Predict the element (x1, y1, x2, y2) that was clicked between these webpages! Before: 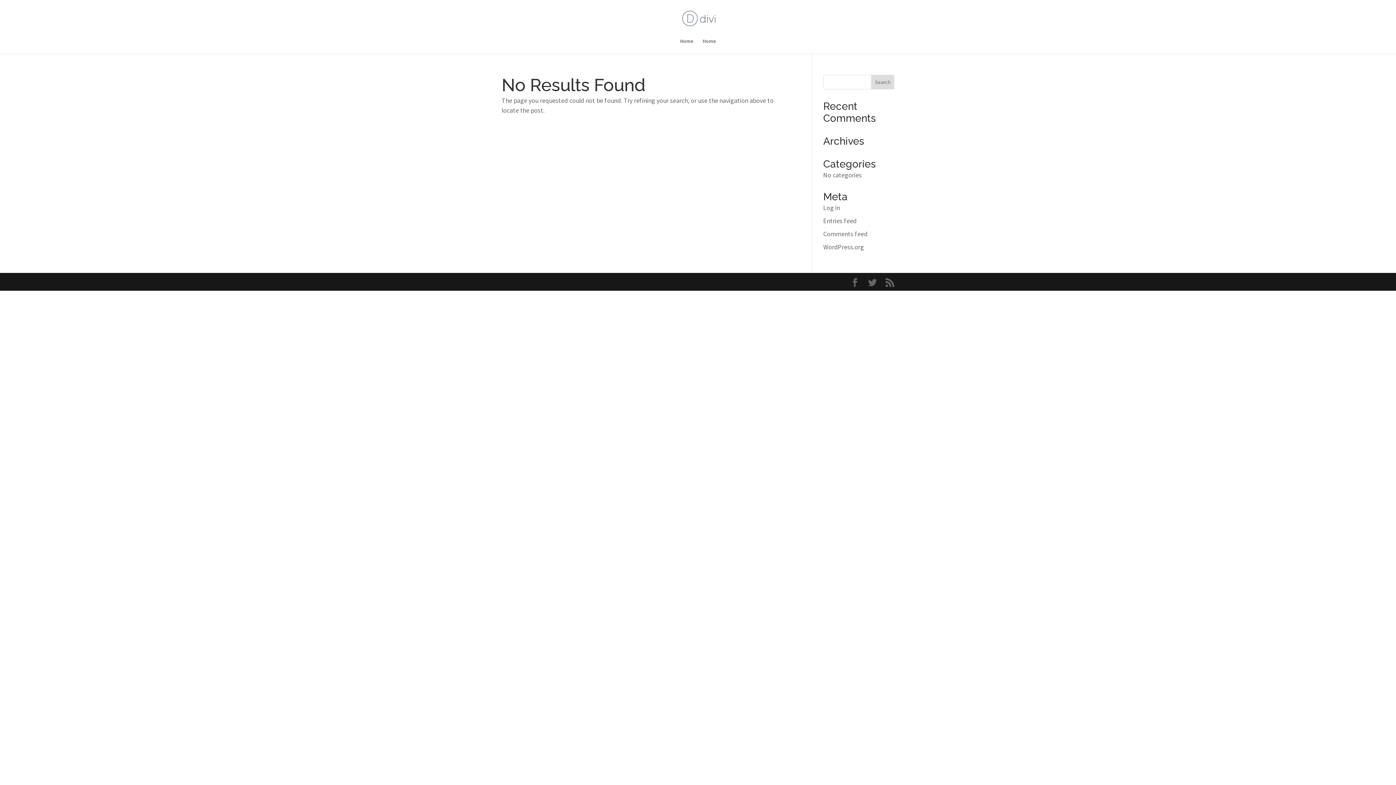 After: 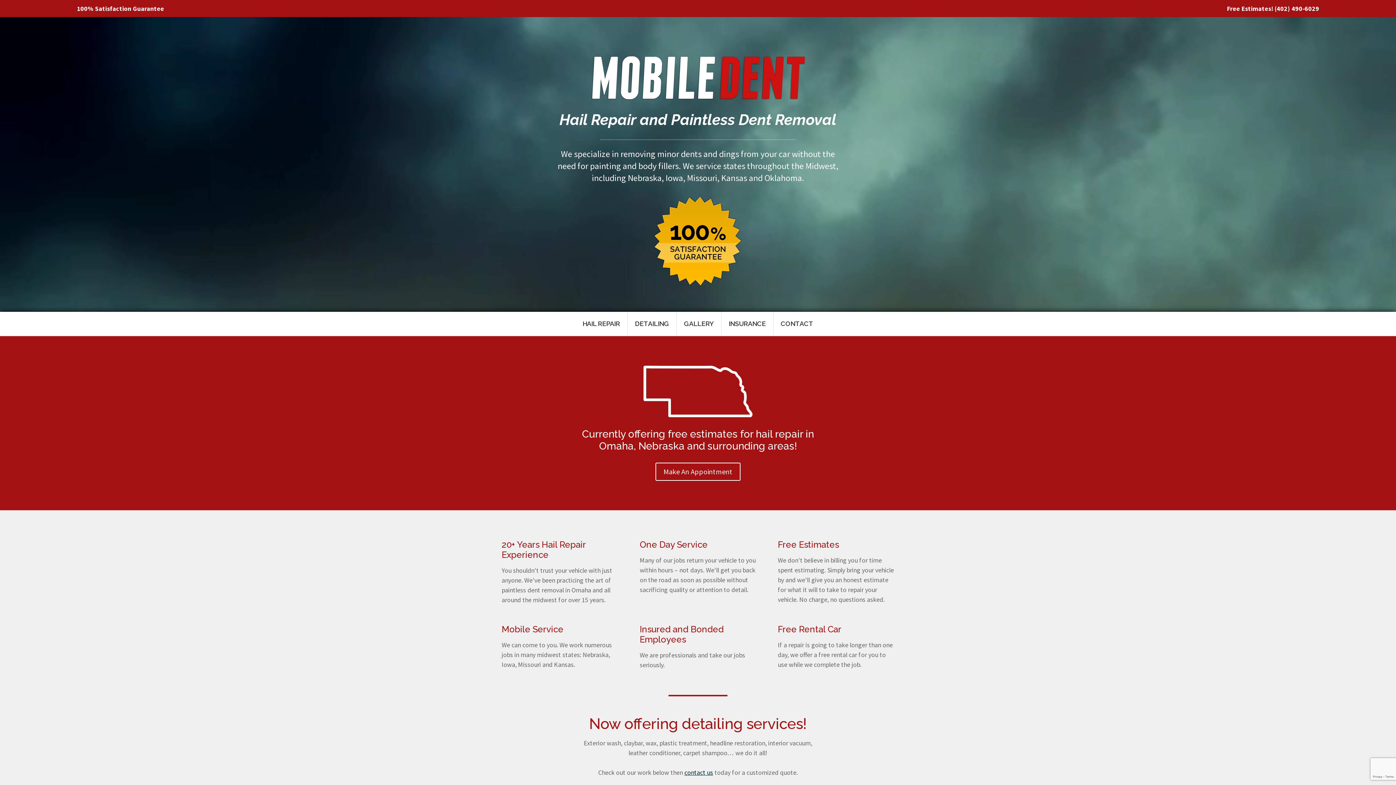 Action: label: Home bbox: (702, 38, 716, 53)